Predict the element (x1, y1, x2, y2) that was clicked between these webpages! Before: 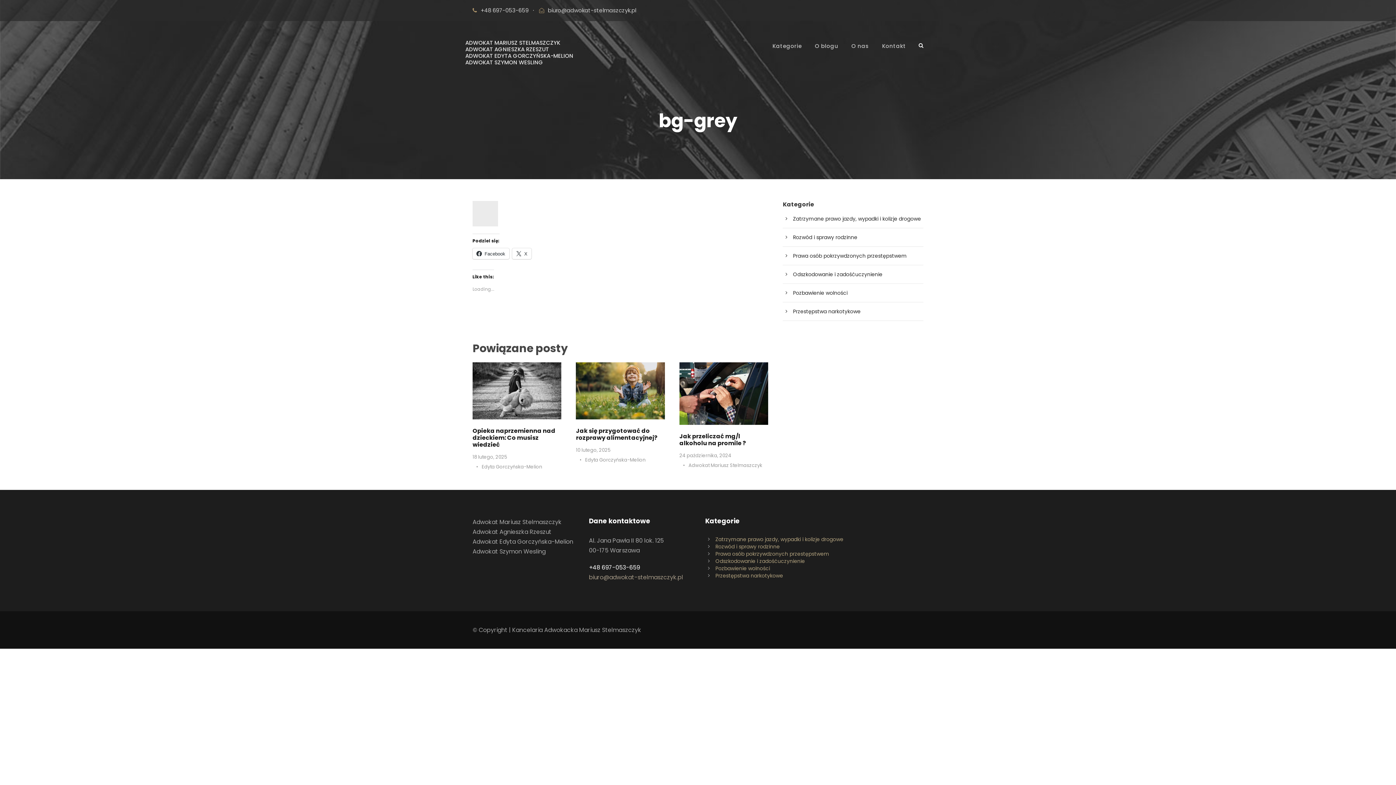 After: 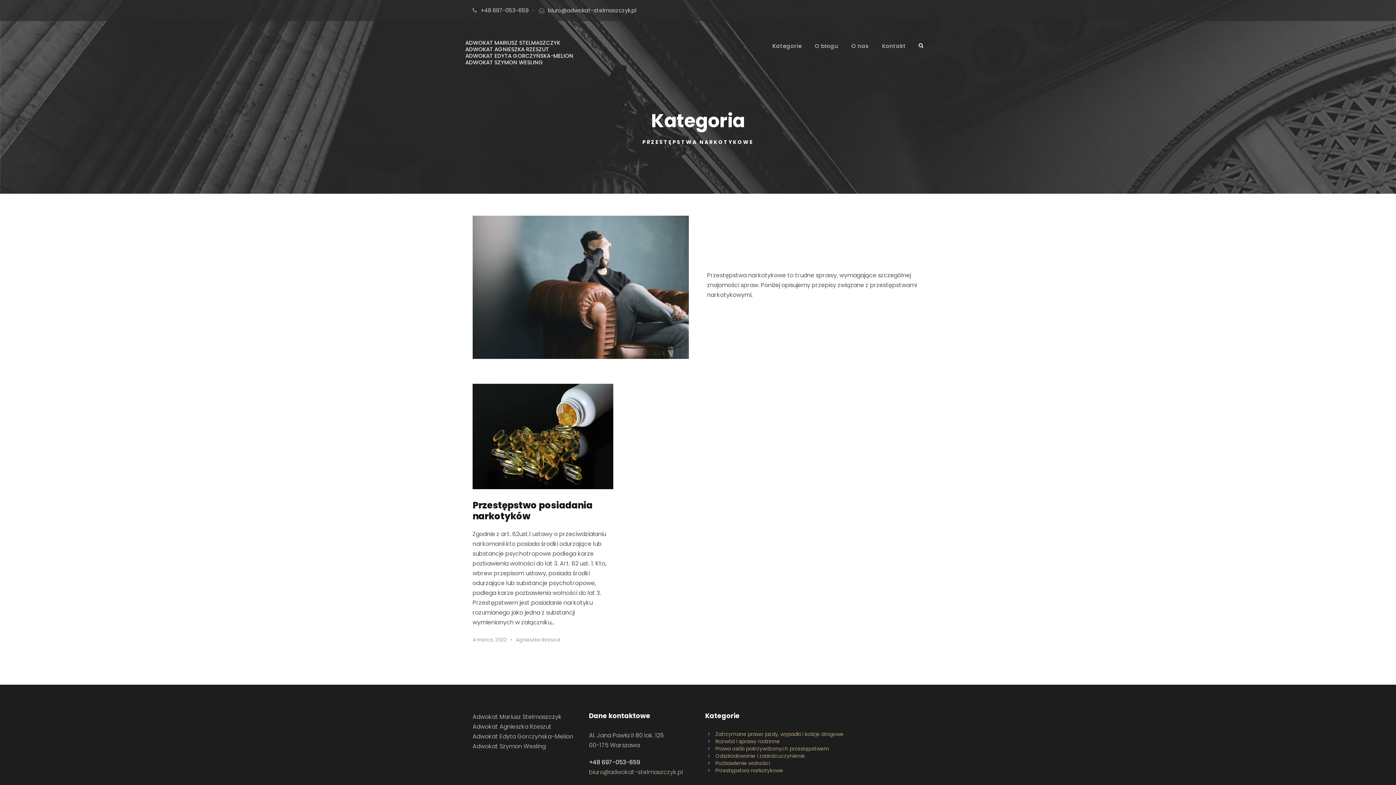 Action: label: Przestępstwa narkotykowe bbox: (715, 572, 783, 579)